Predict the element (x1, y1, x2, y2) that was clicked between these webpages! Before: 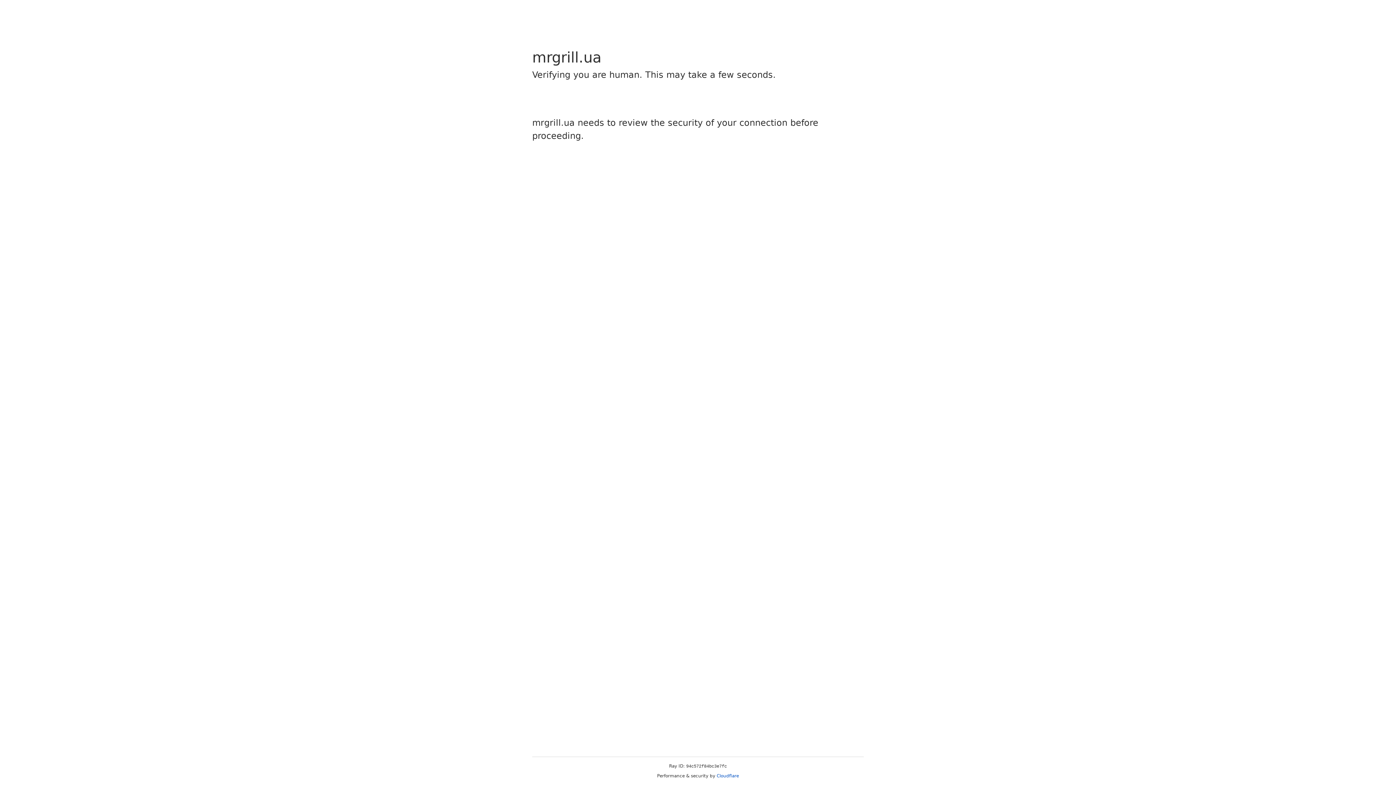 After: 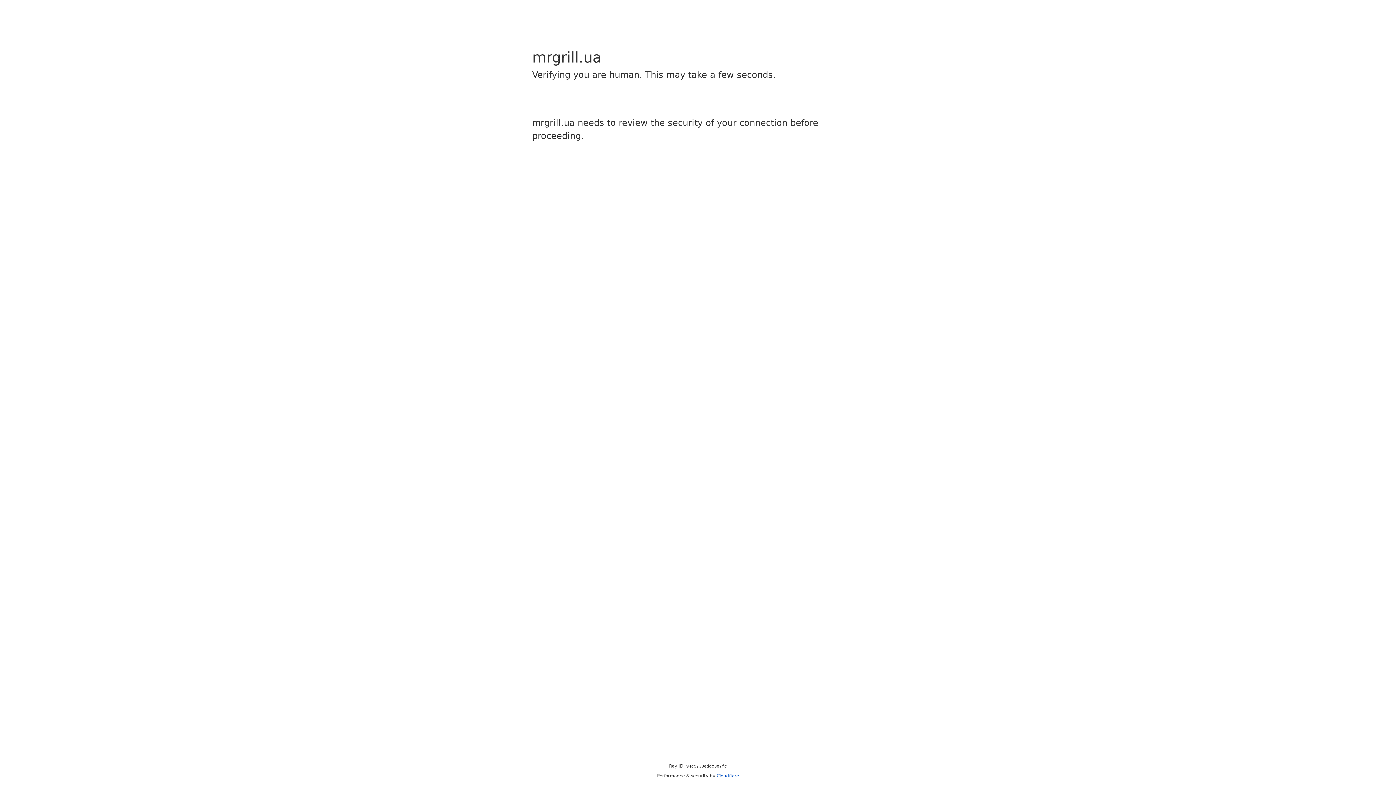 Action: label: Cloudflare bbox: (716, 773, 739, 778)